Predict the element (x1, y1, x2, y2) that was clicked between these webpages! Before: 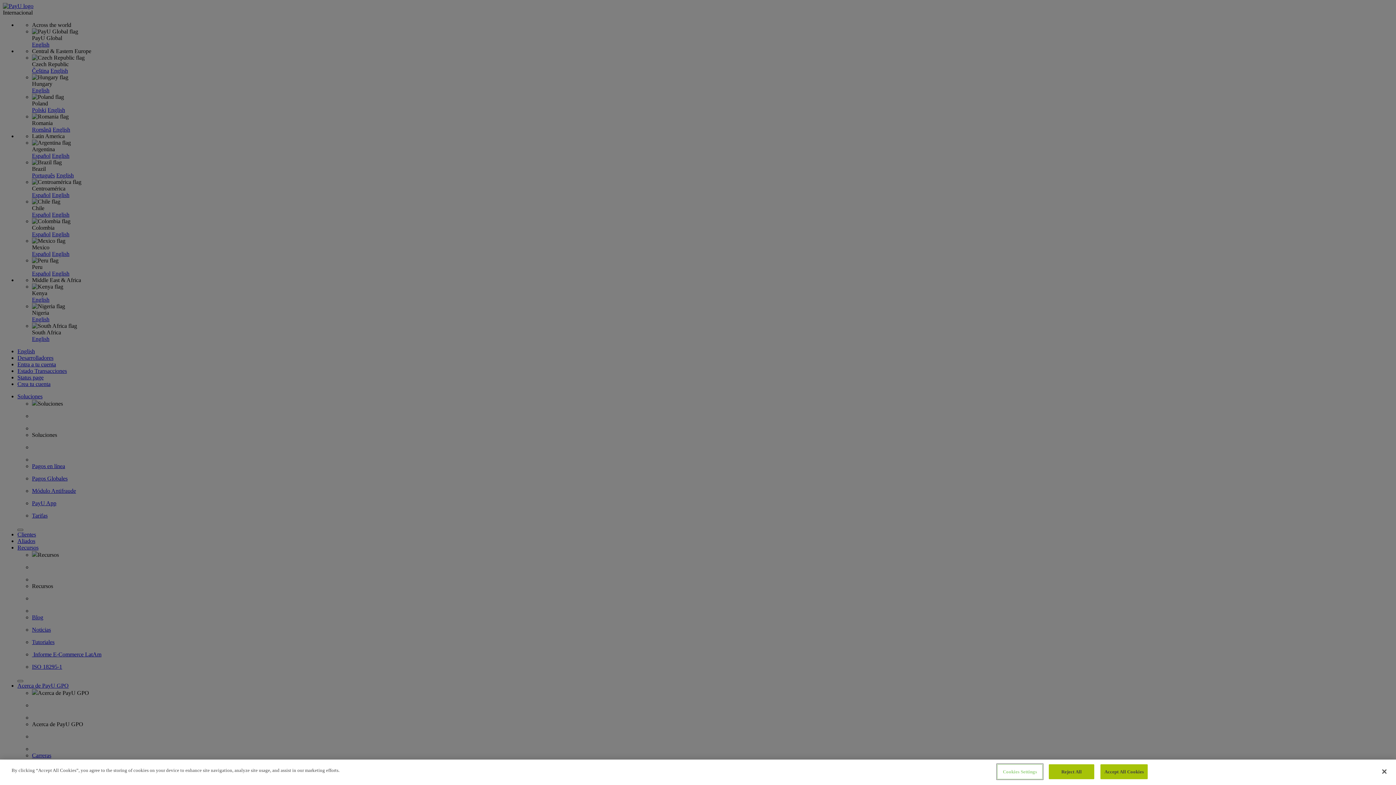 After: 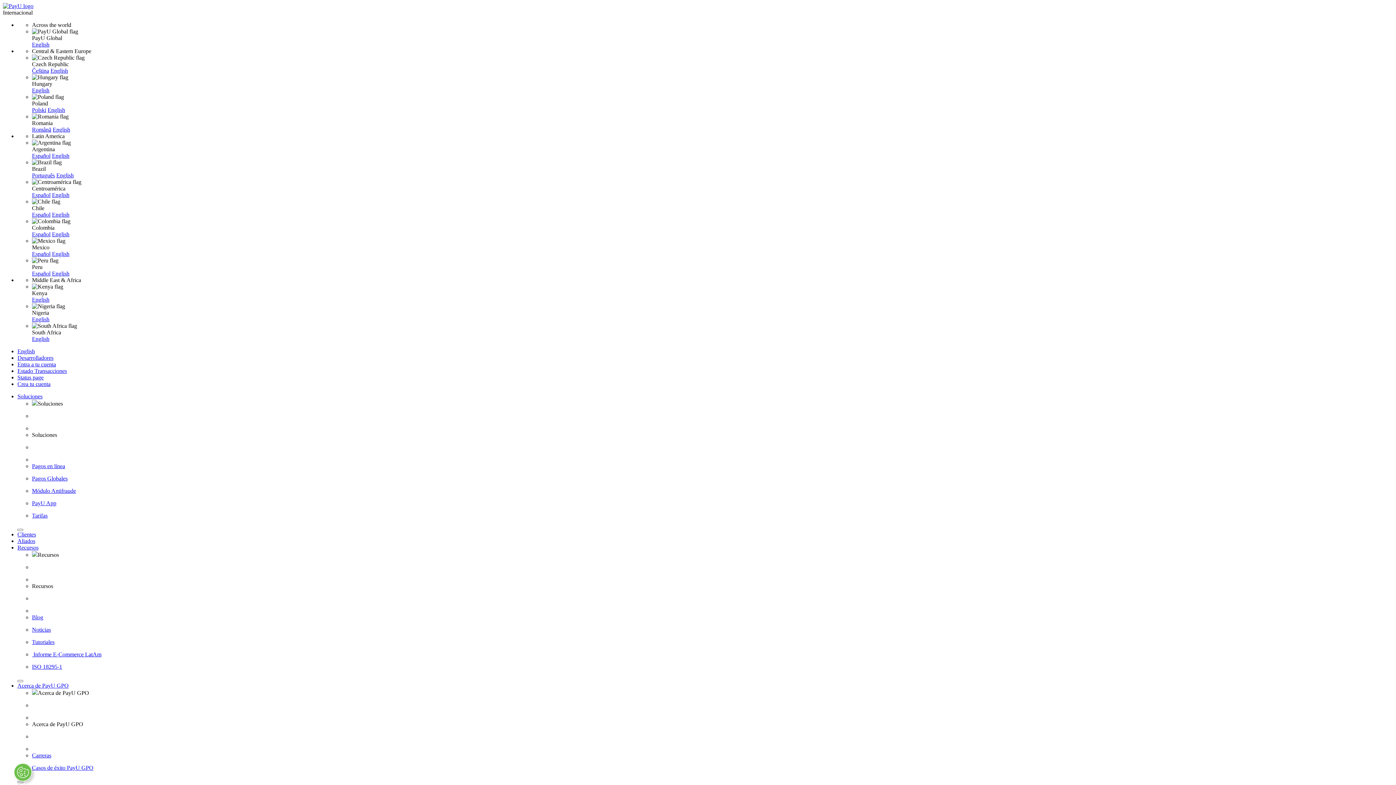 Action: label: Close bbox: (1376, 764, 1392, 780)